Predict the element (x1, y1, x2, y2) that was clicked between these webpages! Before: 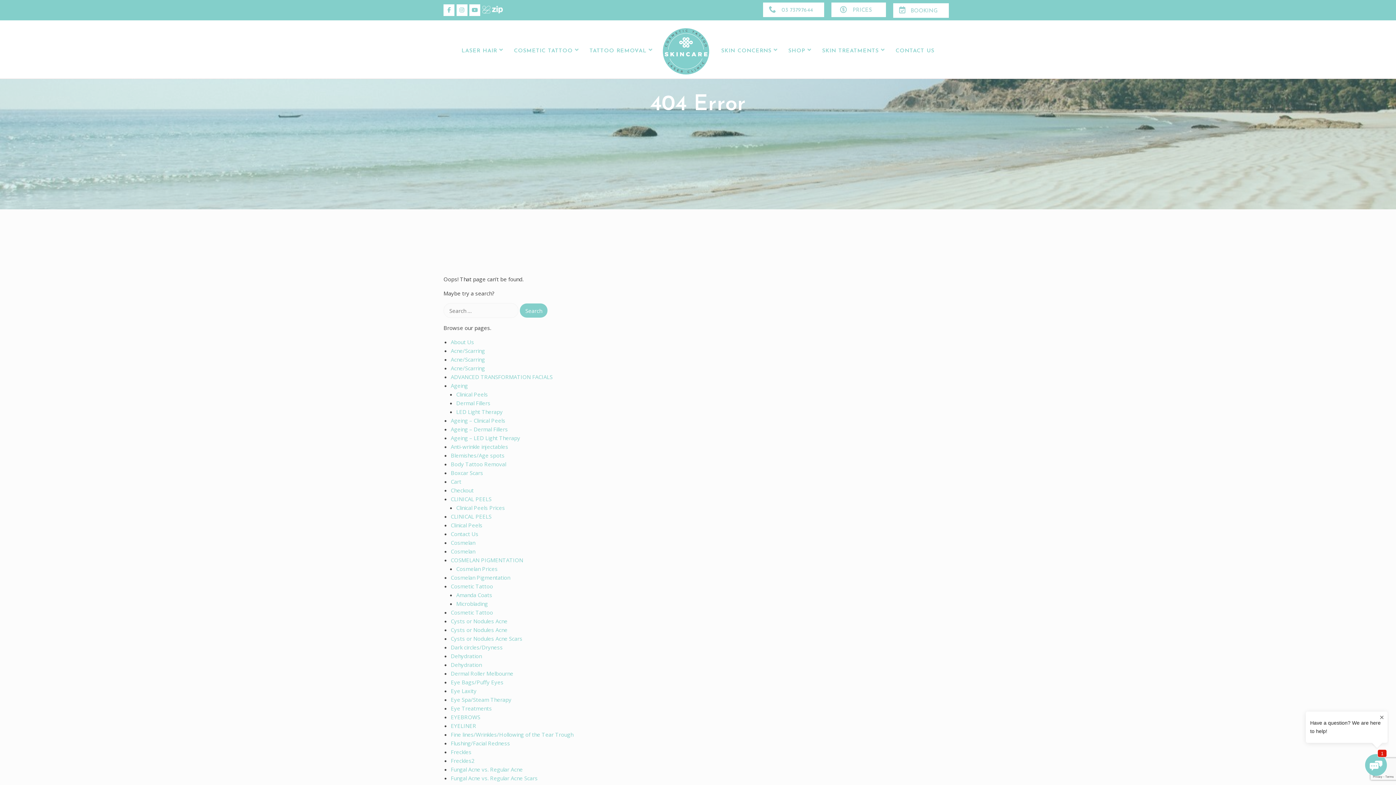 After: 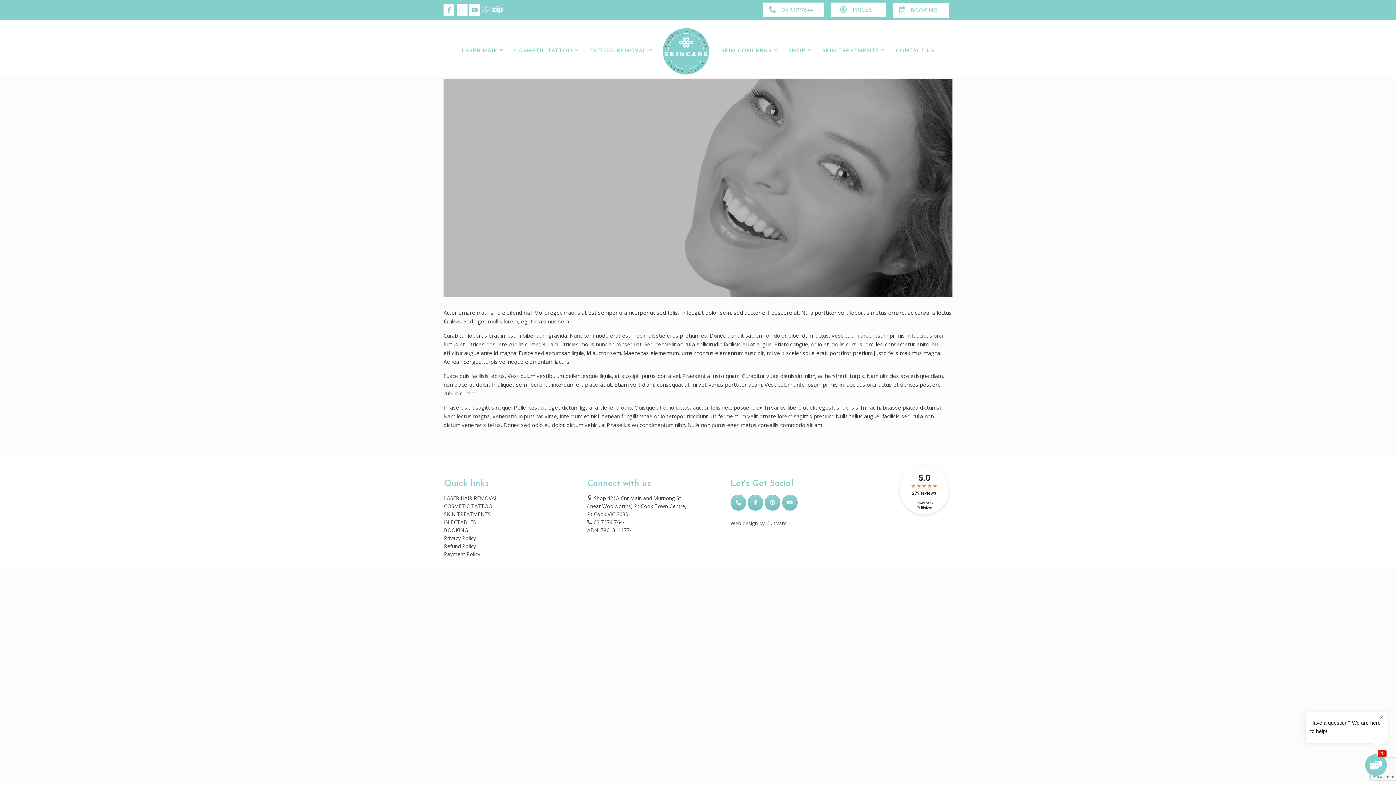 Action: bbox: (450, 582, 493, 590) label: Cosmetic Tattoo